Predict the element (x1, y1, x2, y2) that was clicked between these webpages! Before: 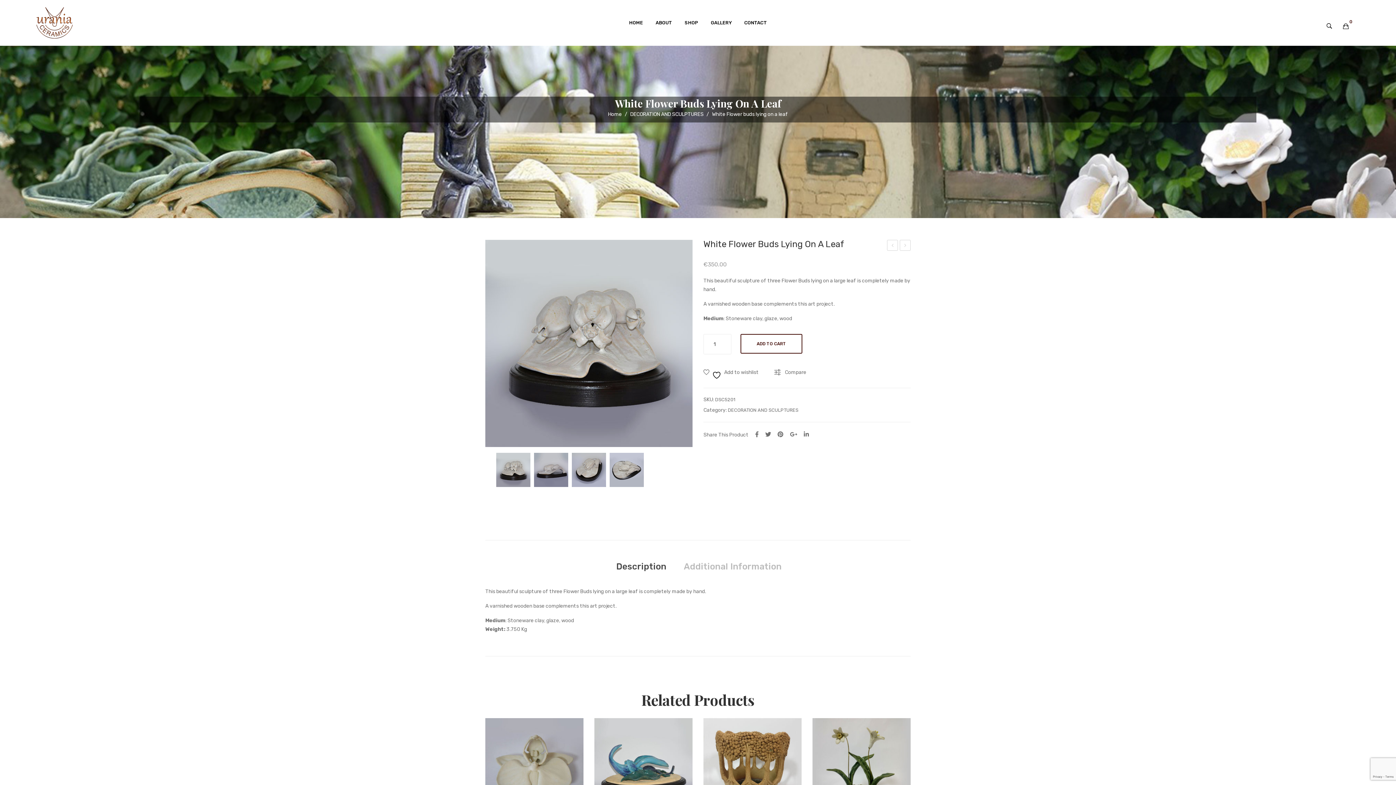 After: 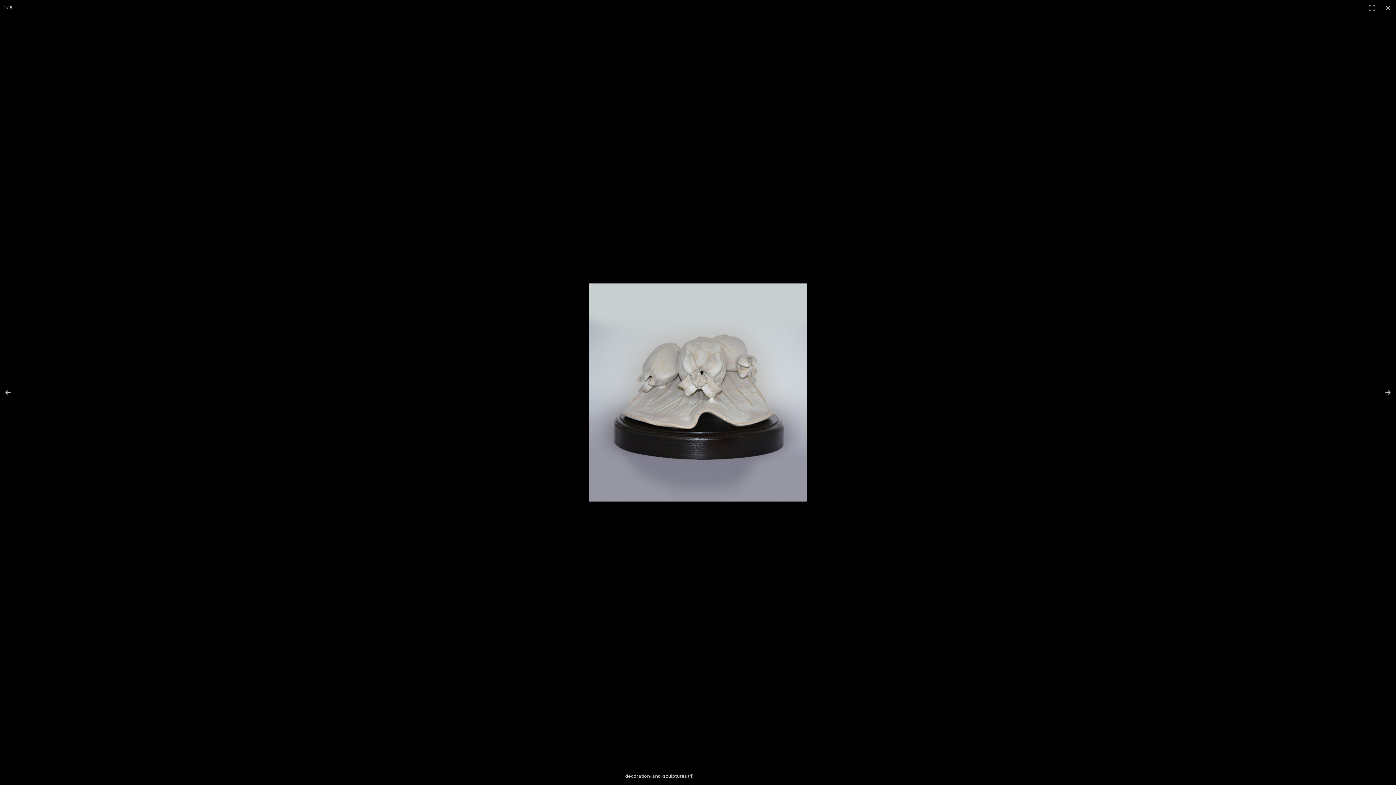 Action: bbox: (485, 240, 692, 447)